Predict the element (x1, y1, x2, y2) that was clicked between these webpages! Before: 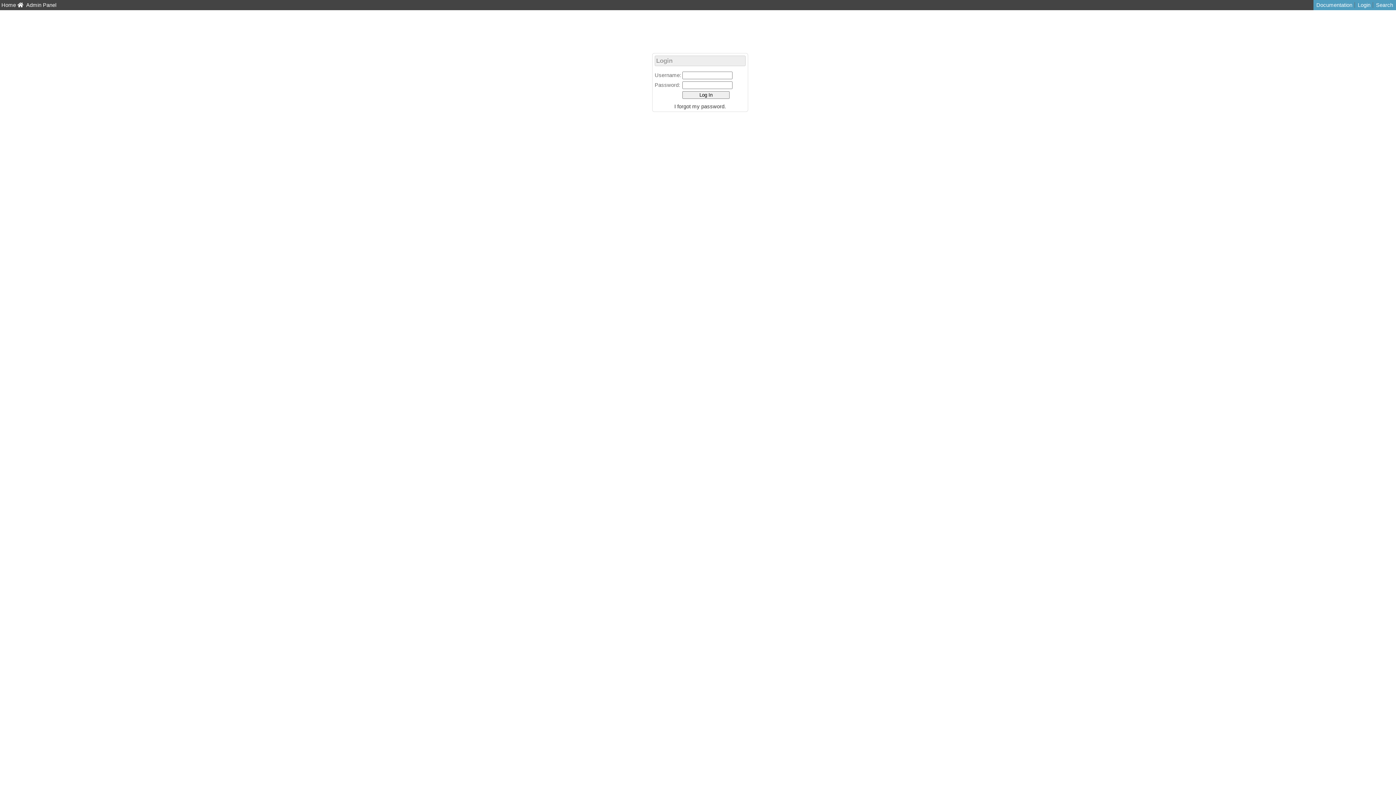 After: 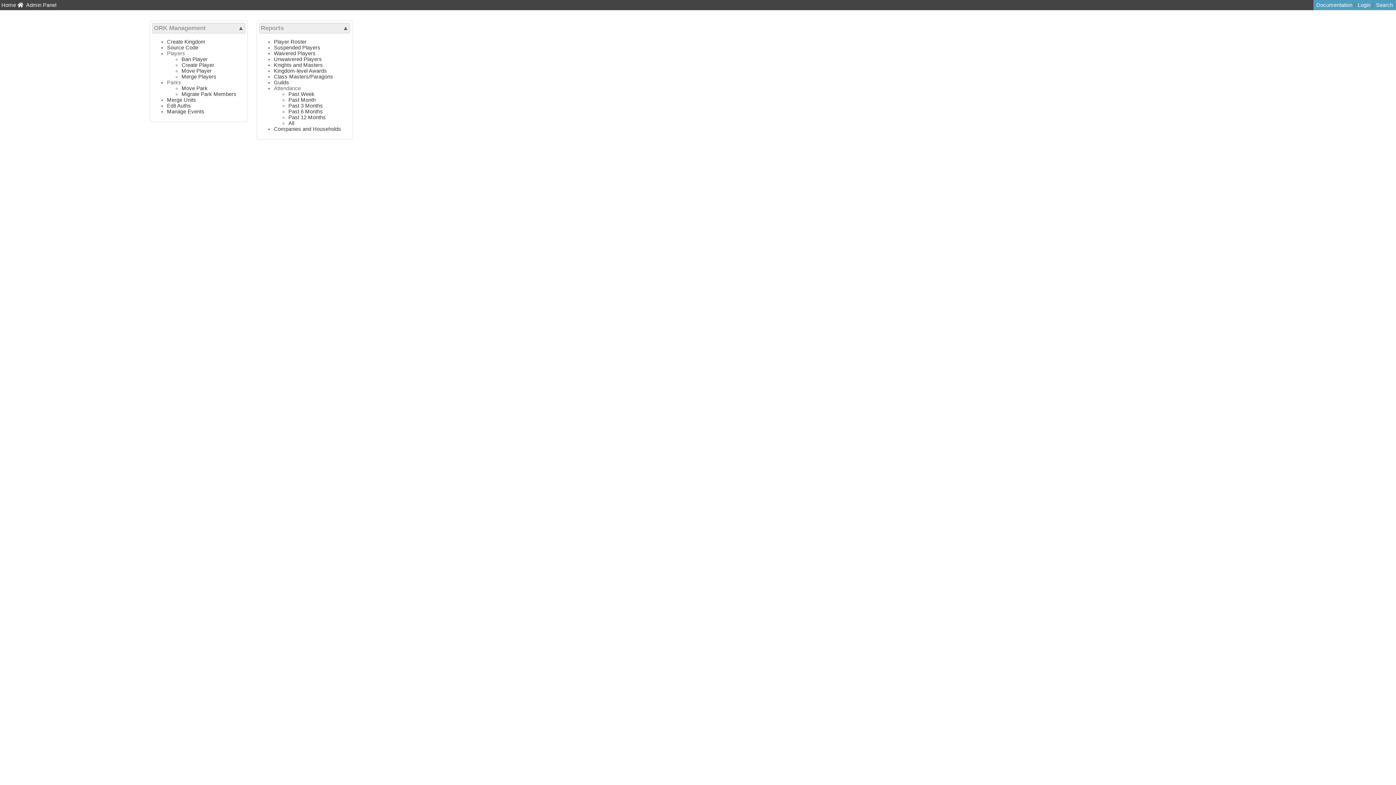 Action: bbox: (26, 2, 56, 8) label: Admin Panel